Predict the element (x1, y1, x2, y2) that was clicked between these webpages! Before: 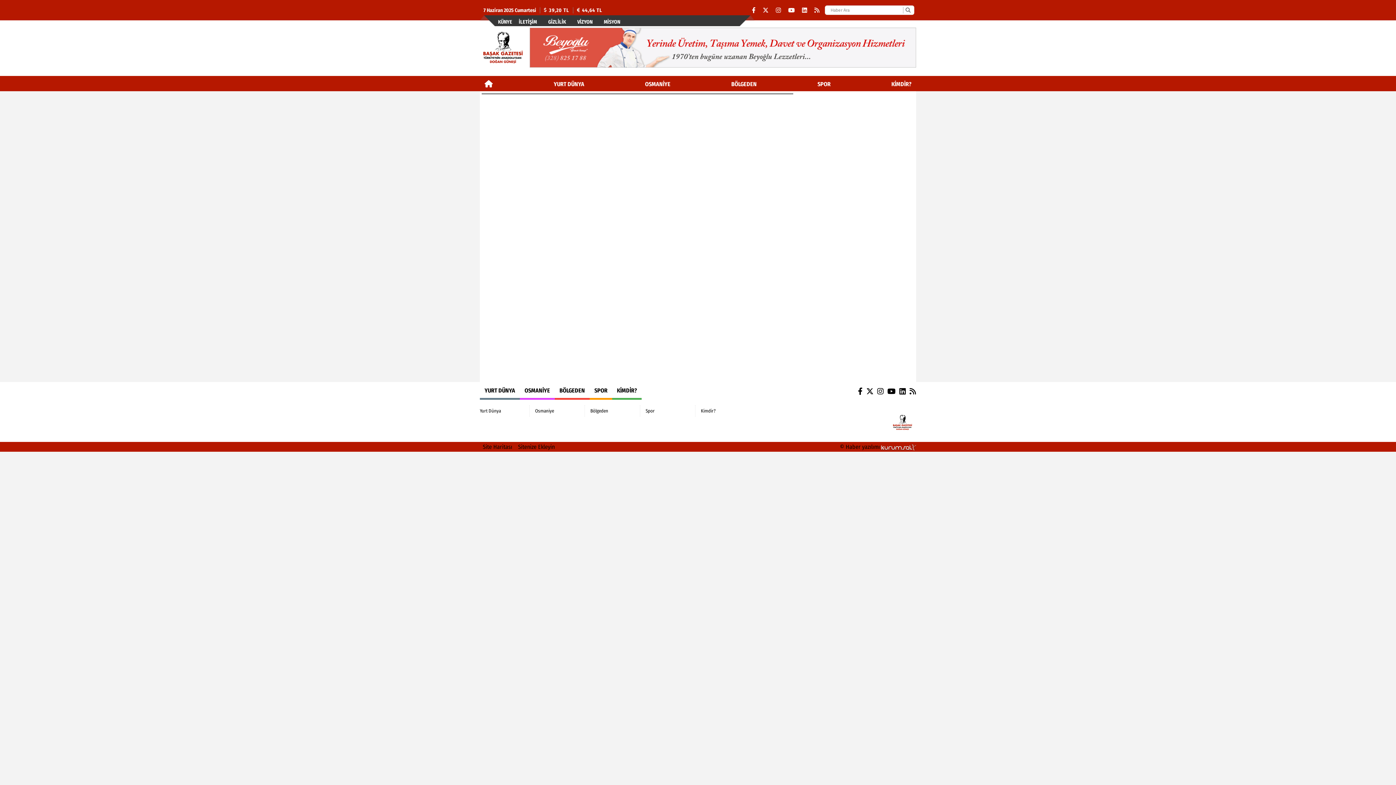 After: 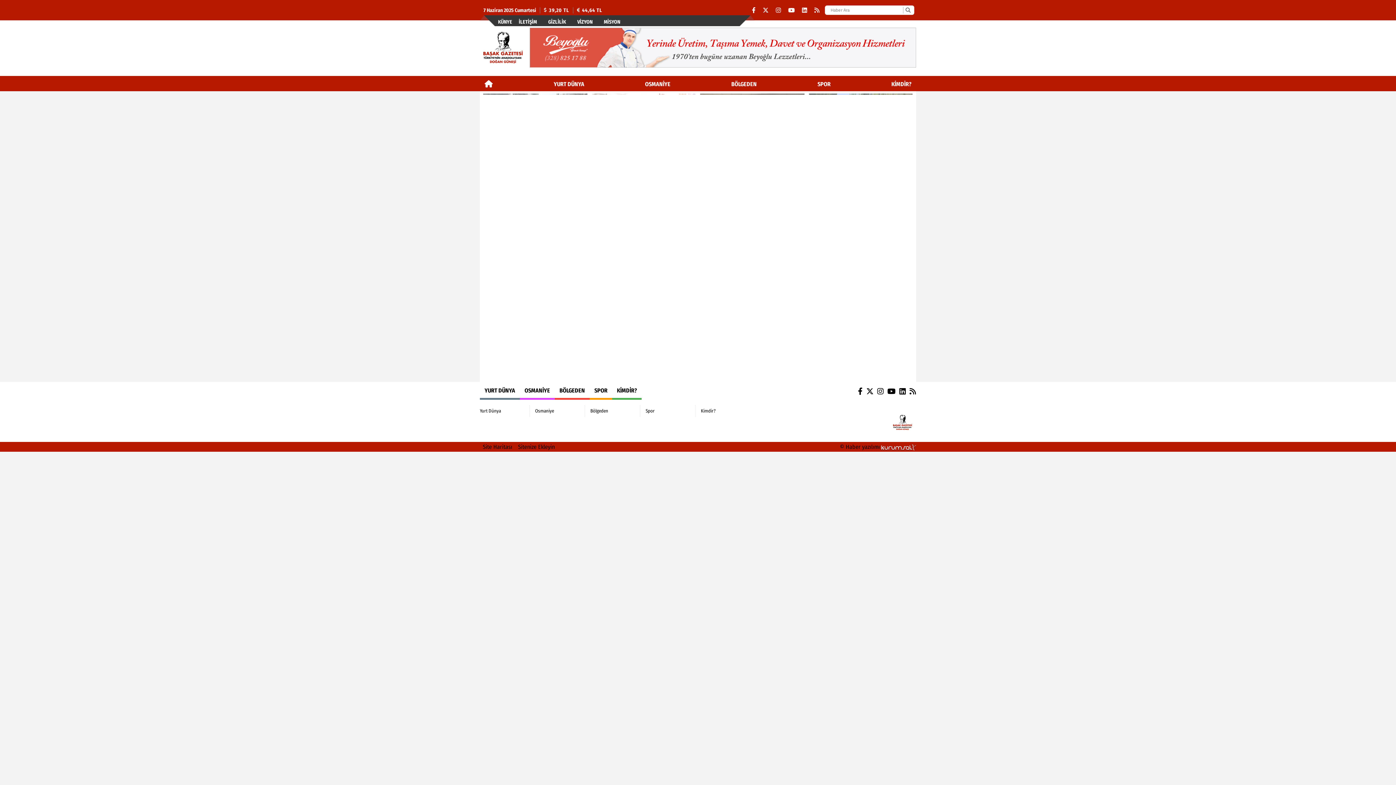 Action: bbox: (903, 6, 913, 13)